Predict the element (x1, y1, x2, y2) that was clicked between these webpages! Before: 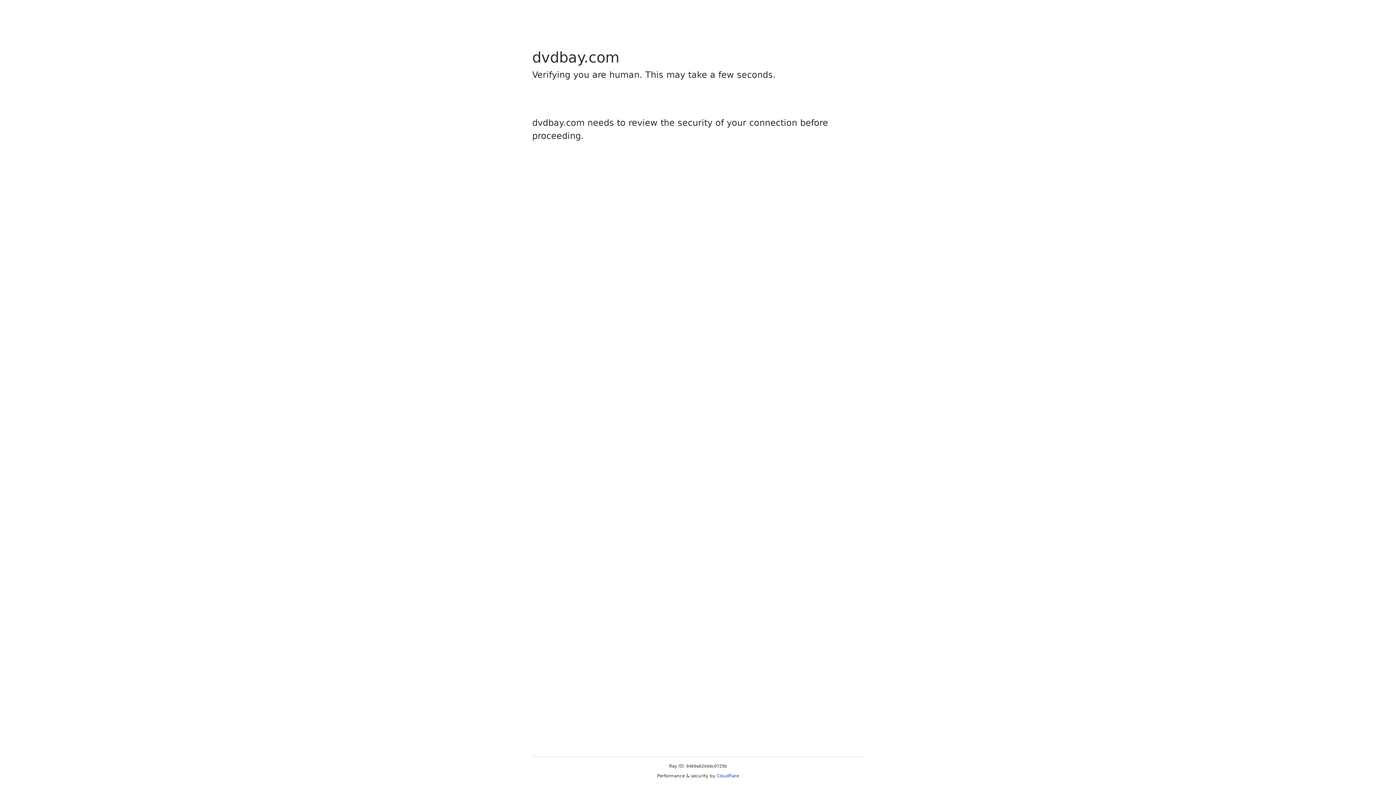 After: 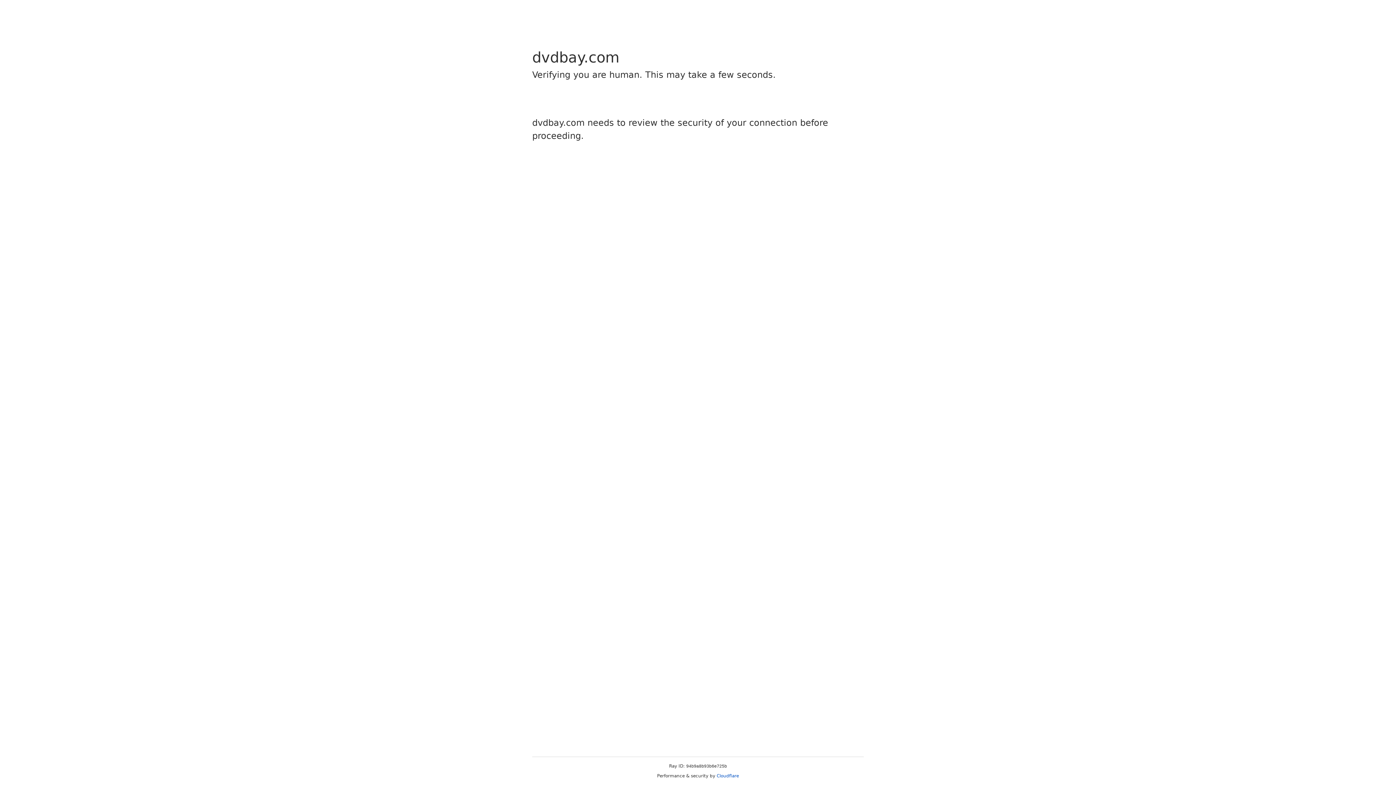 Action: bbox: (716, 773, 739, 778) label: Cloudflare